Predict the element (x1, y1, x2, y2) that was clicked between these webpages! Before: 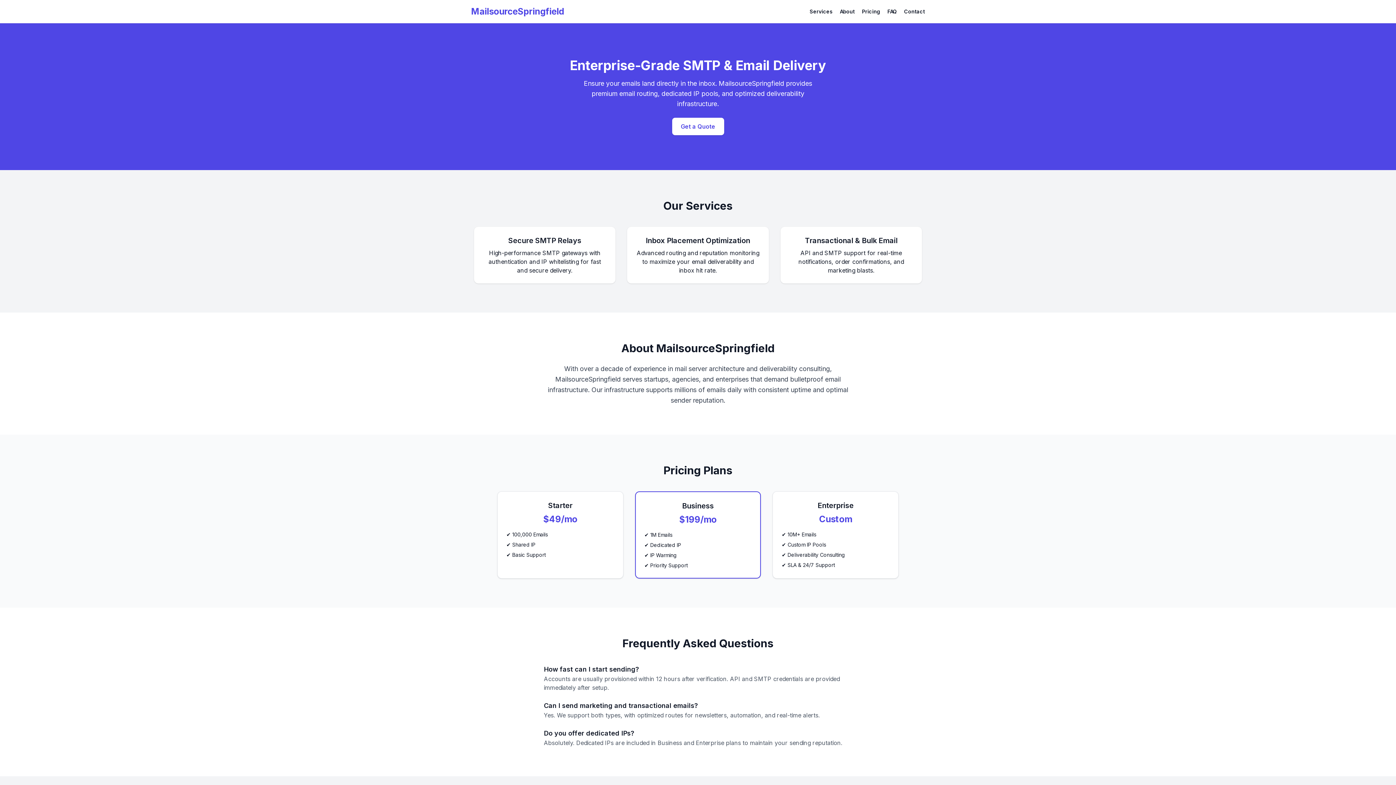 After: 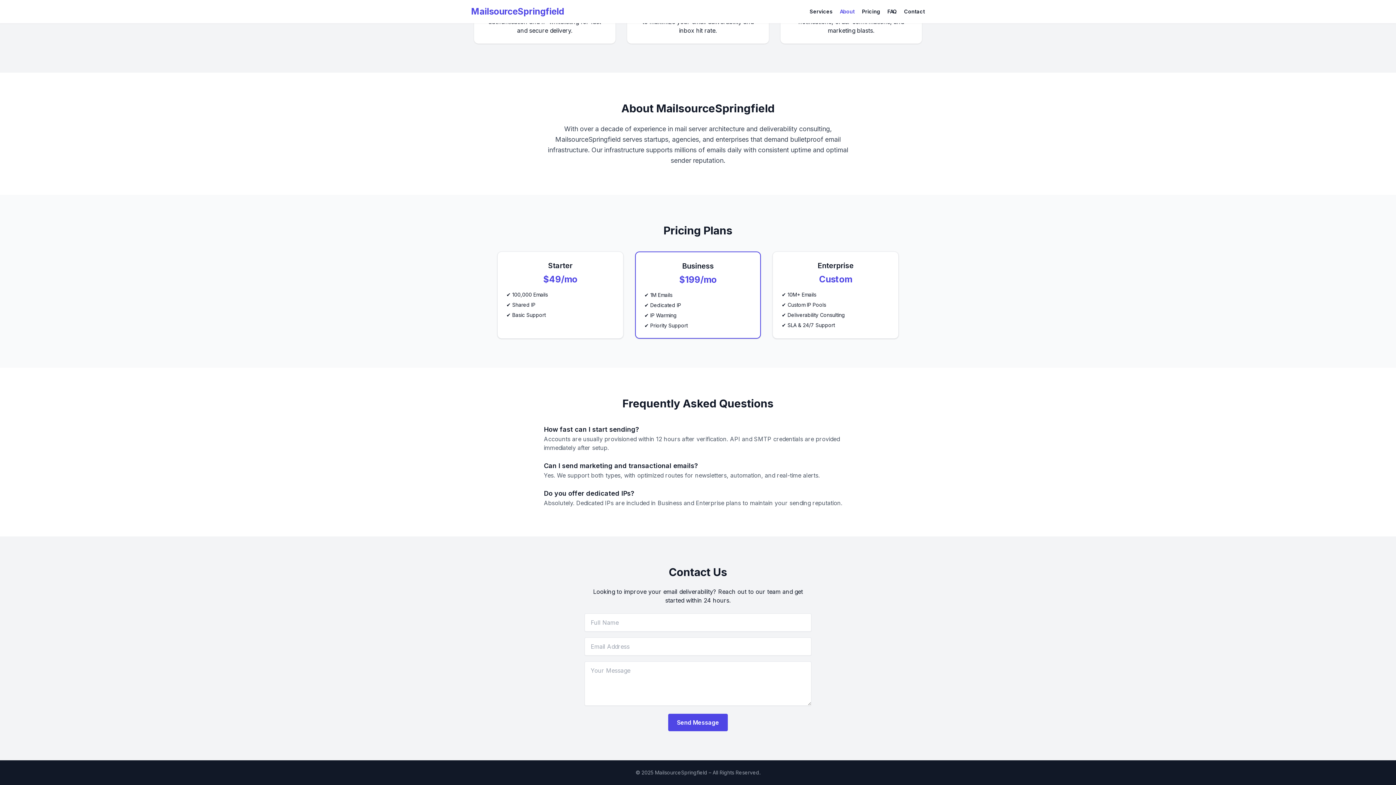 Action: label: About bbox: (840, 8, 854, 14)